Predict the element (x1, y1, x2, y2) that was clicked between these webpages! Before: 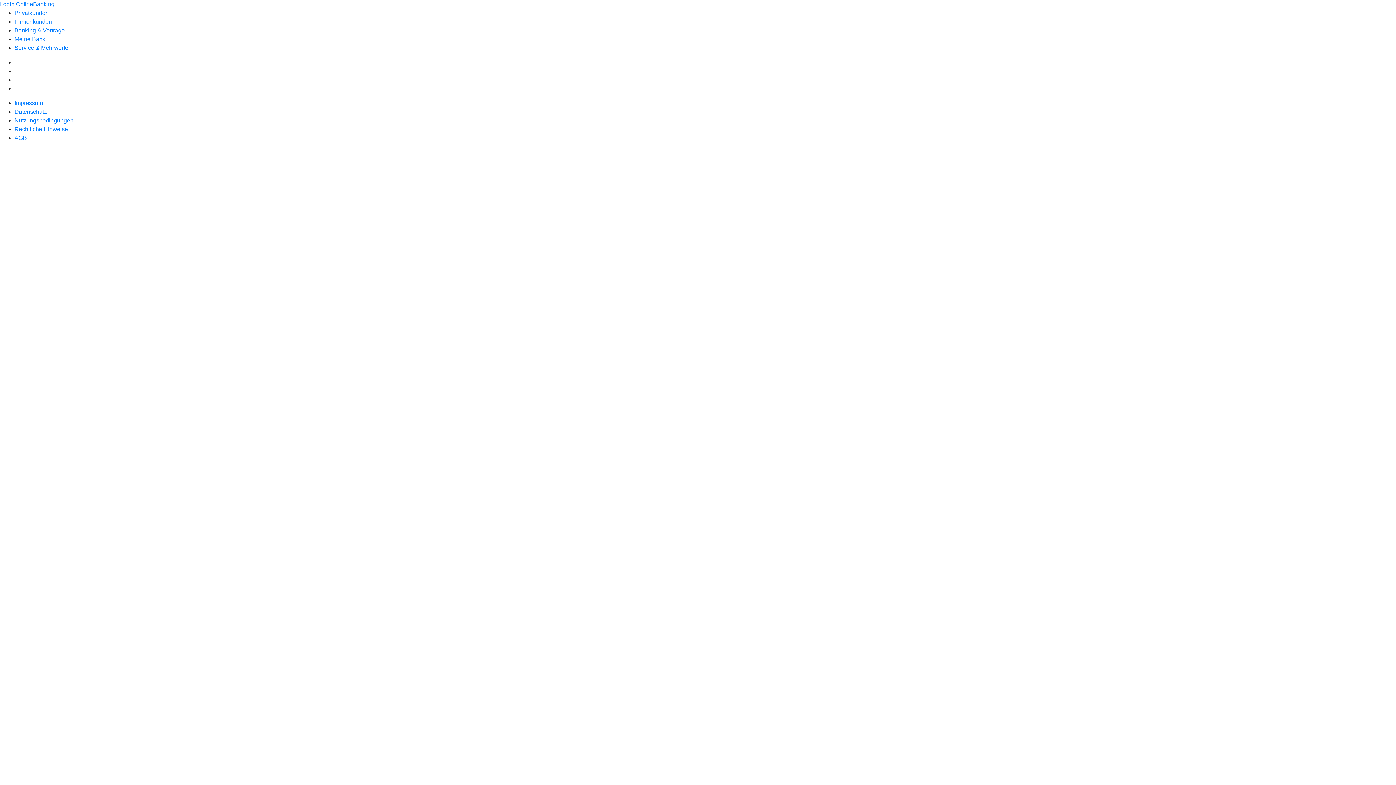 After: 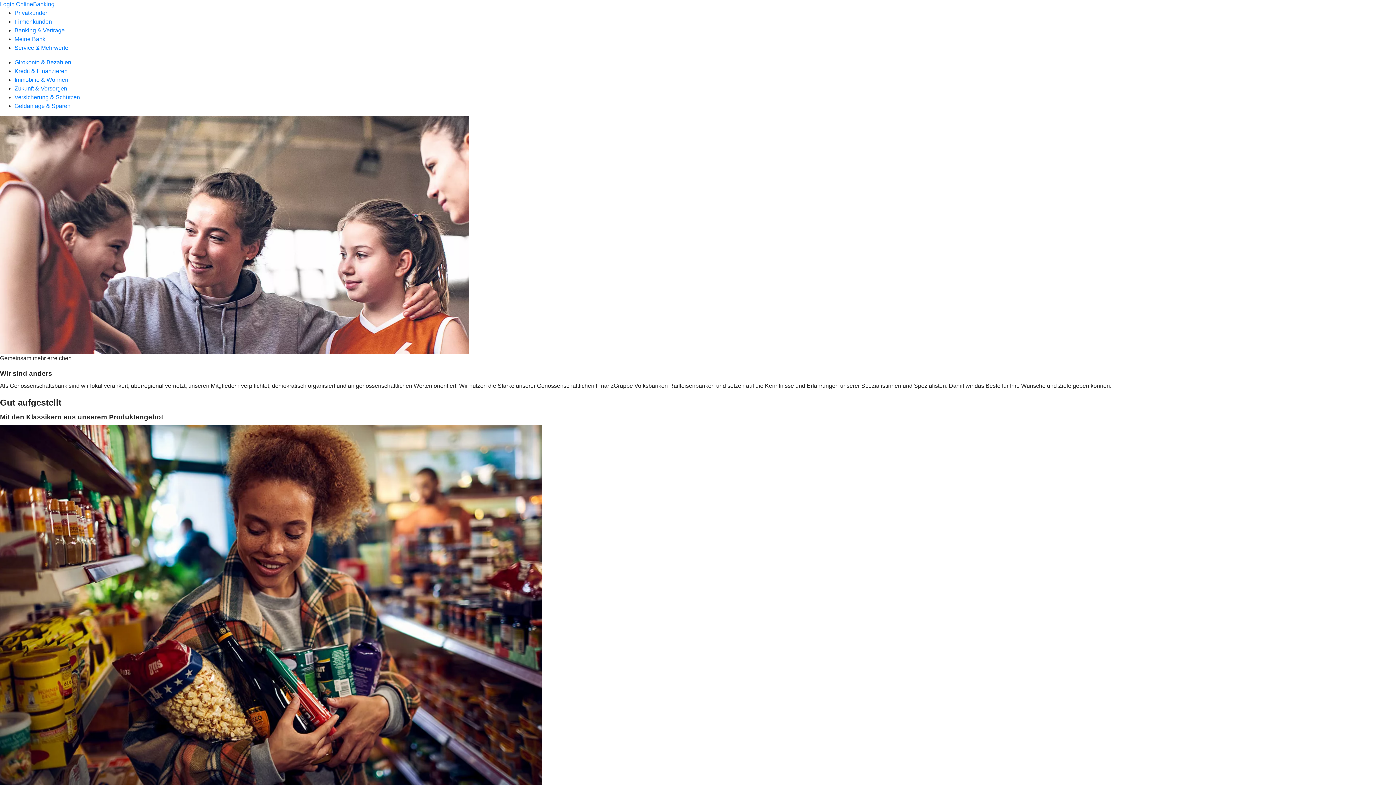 Action: label: Privatkunden bbox: (14, 9, 48, 16)